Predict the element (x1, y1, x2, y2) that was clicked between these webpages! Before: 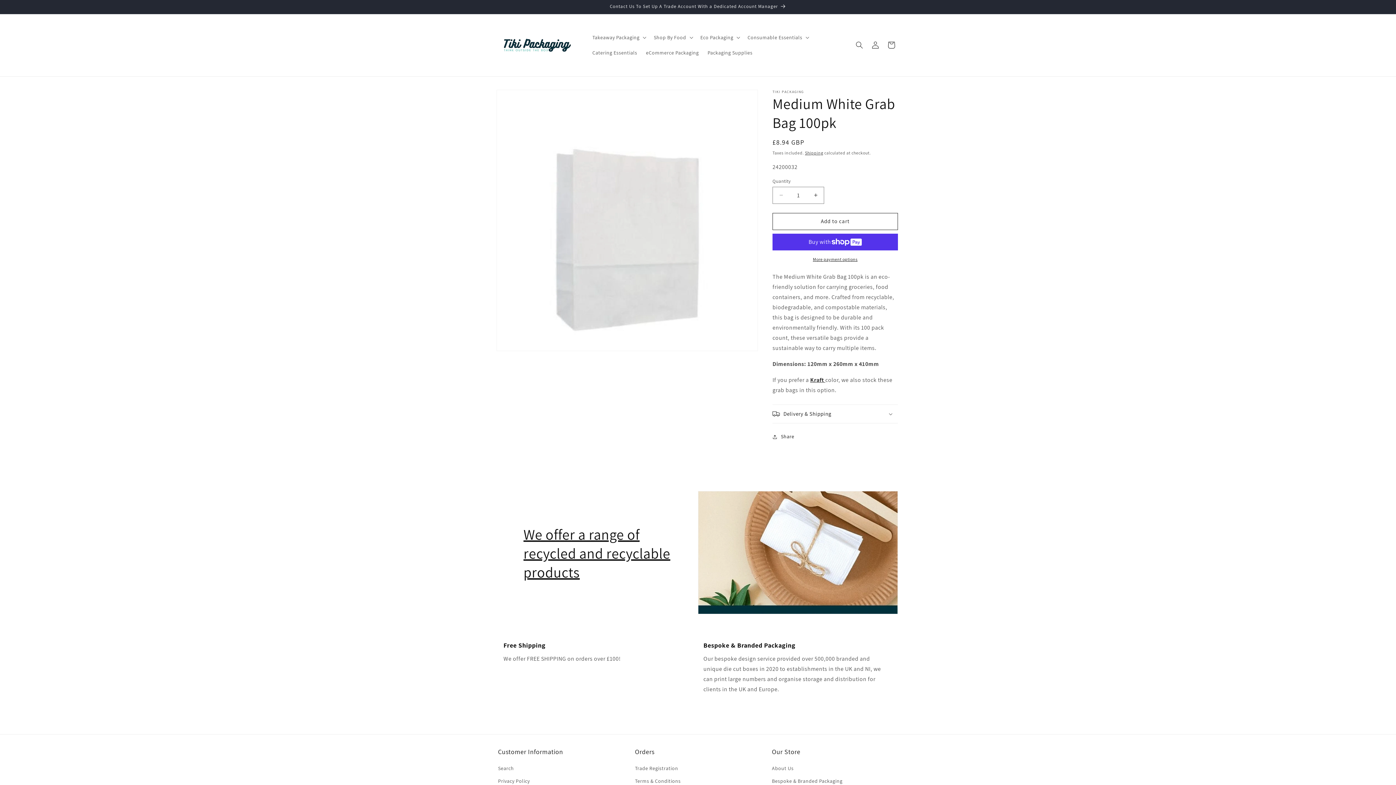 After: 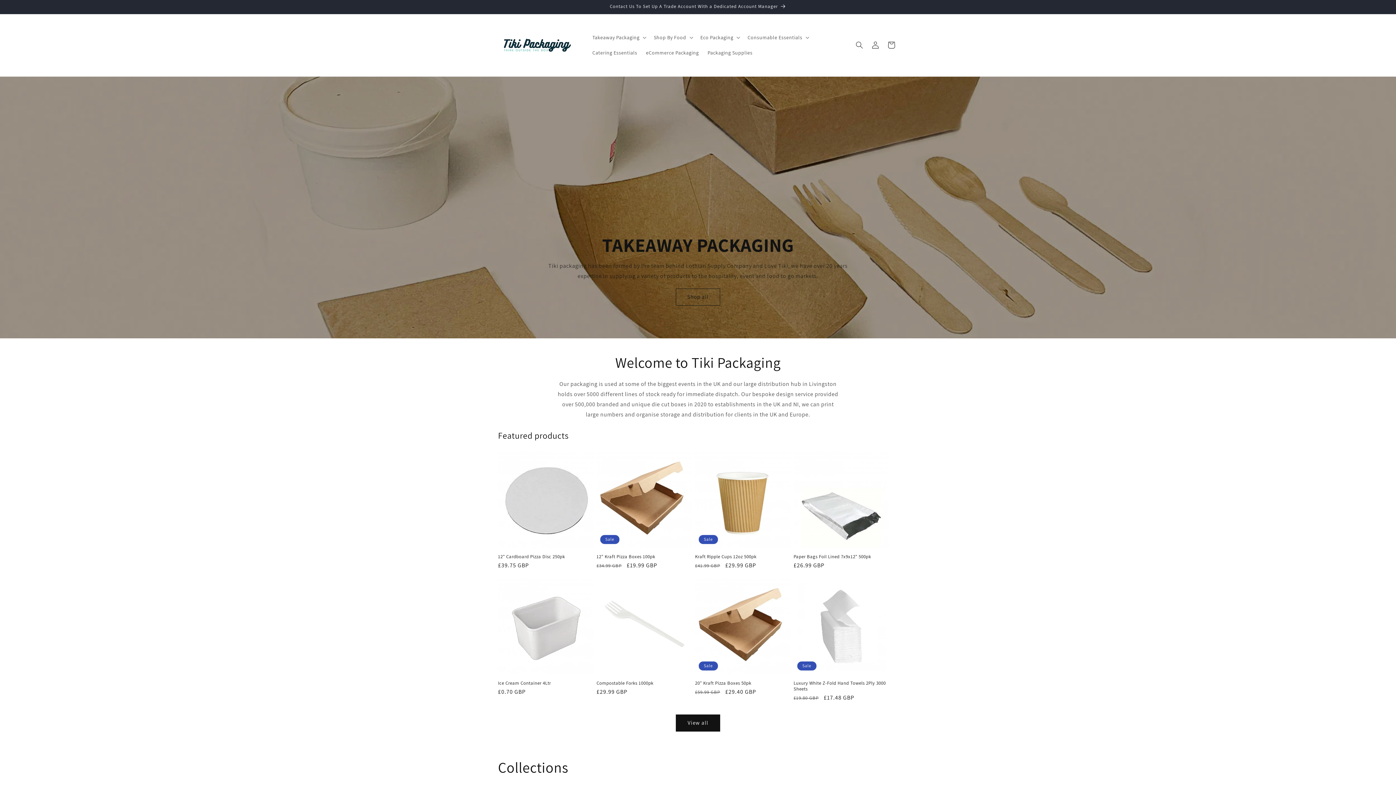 Action: bbox: (495, 21, 580, 68)